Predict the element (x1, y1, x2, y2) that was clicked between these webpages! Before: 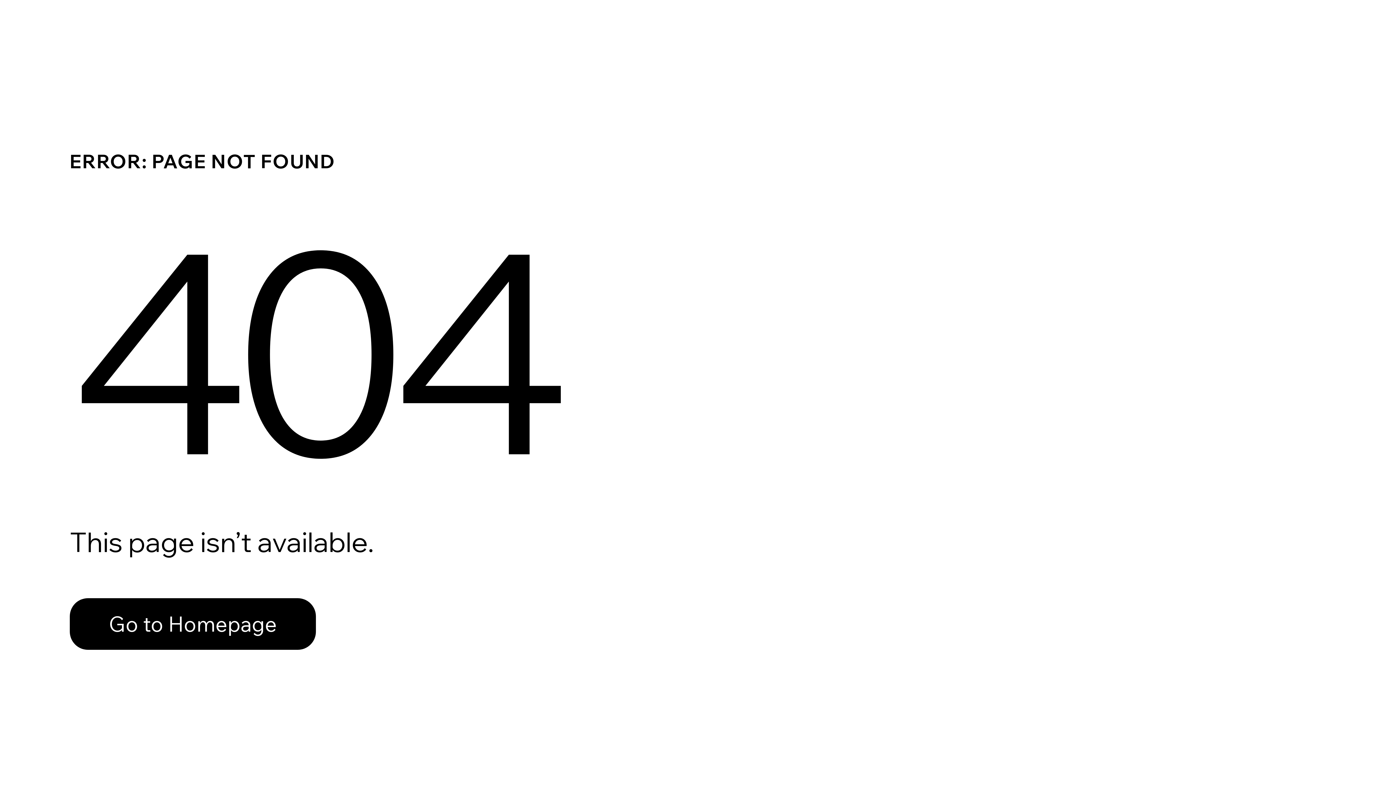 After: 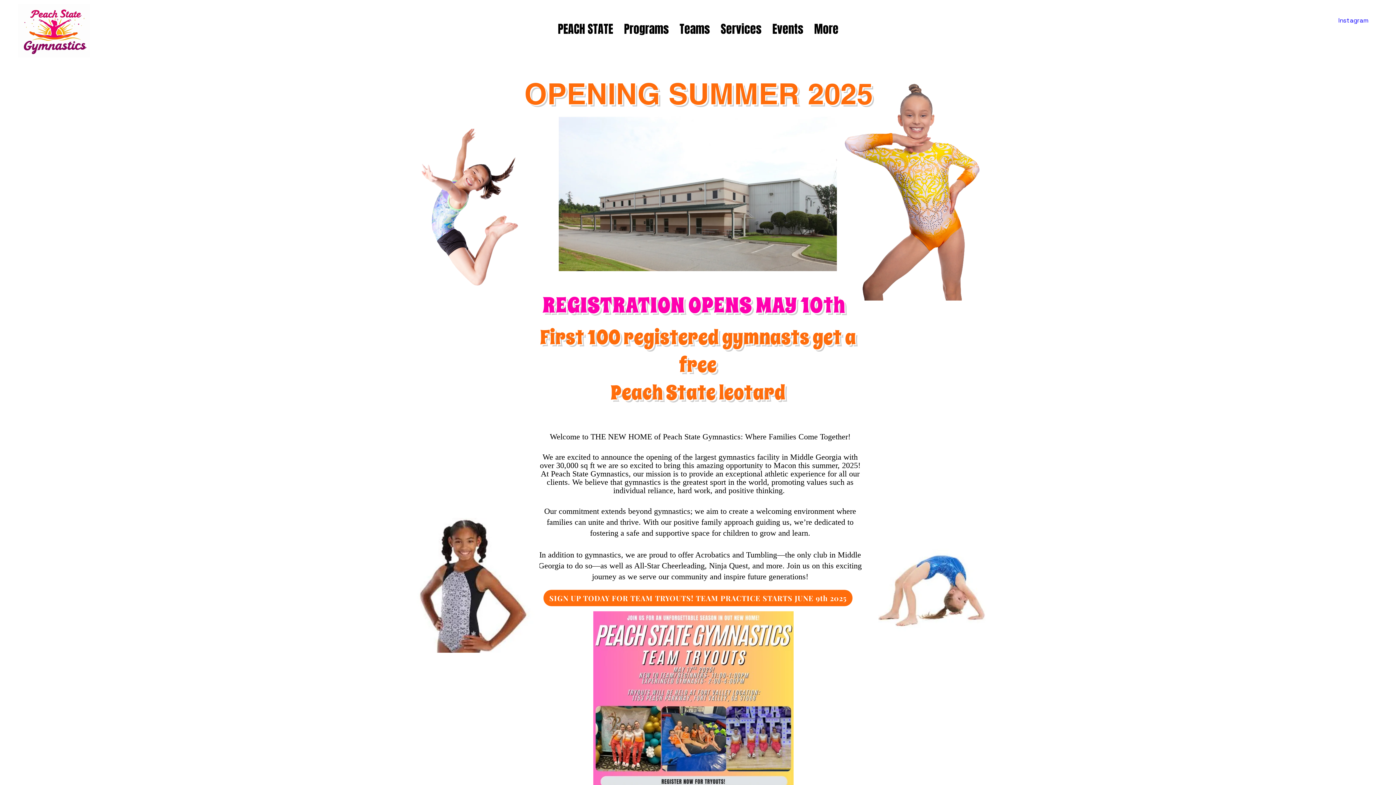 Action: label: Go to Homepage bbox: (69, 598, 316, 650)